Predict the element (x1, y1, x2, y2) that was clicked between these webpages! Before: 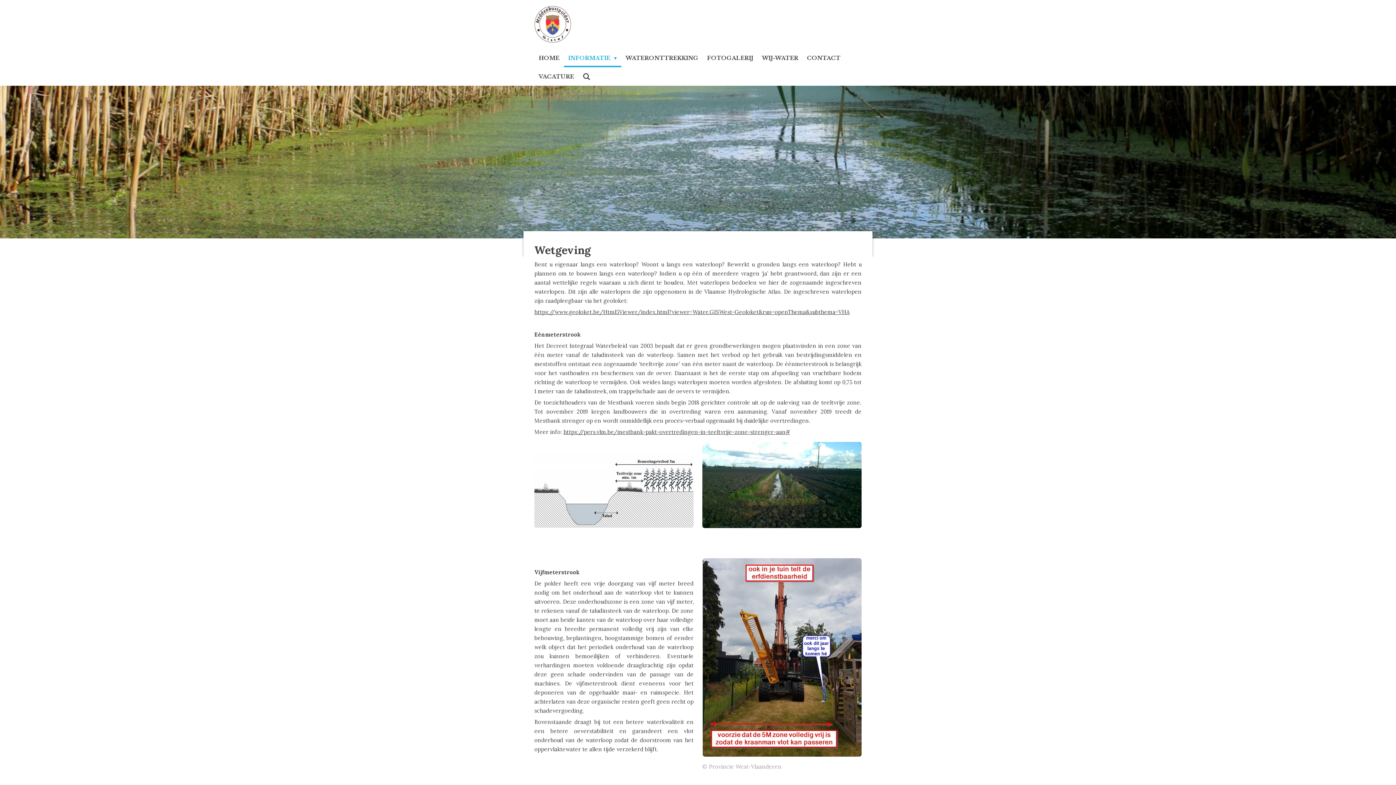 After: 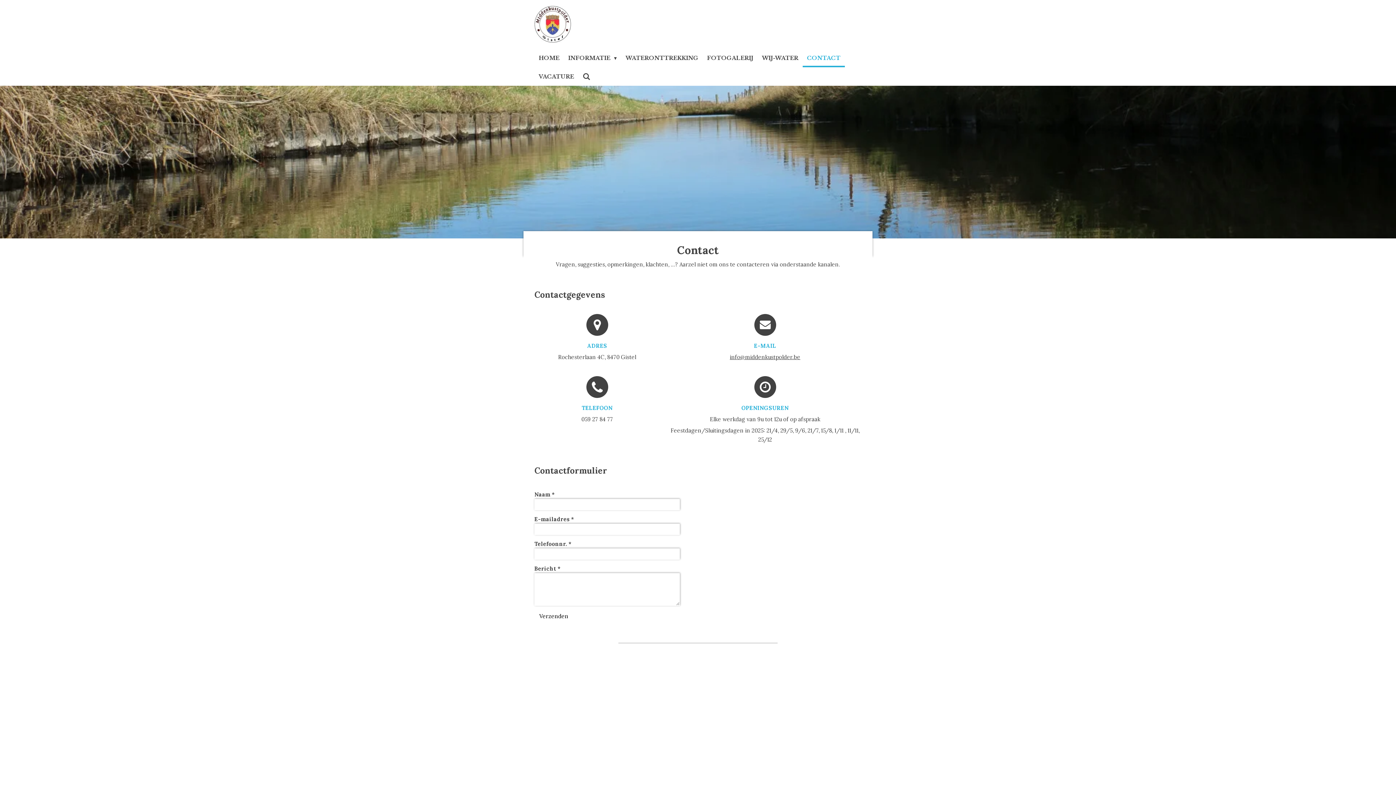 Action: label: CONTACT bbox: (802, 48, 845, 67)